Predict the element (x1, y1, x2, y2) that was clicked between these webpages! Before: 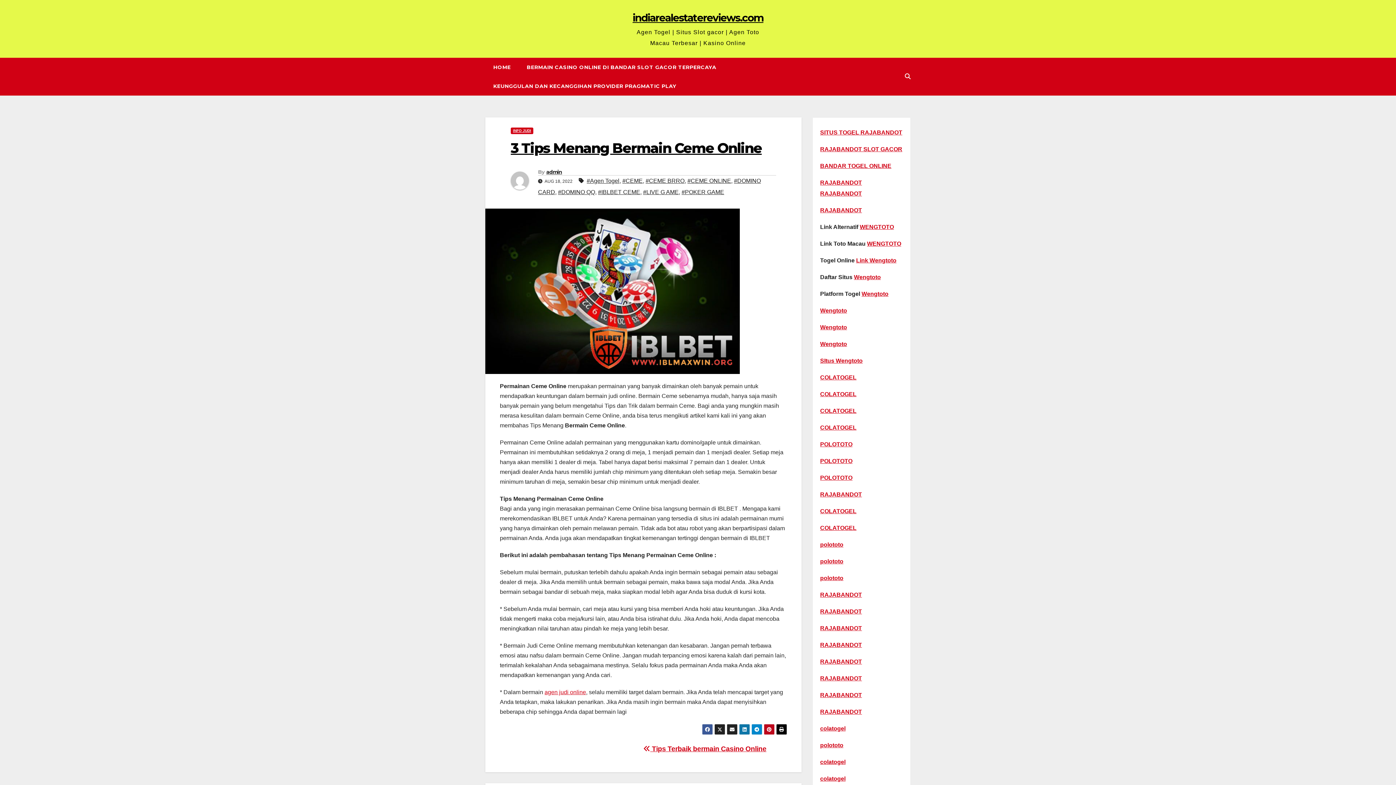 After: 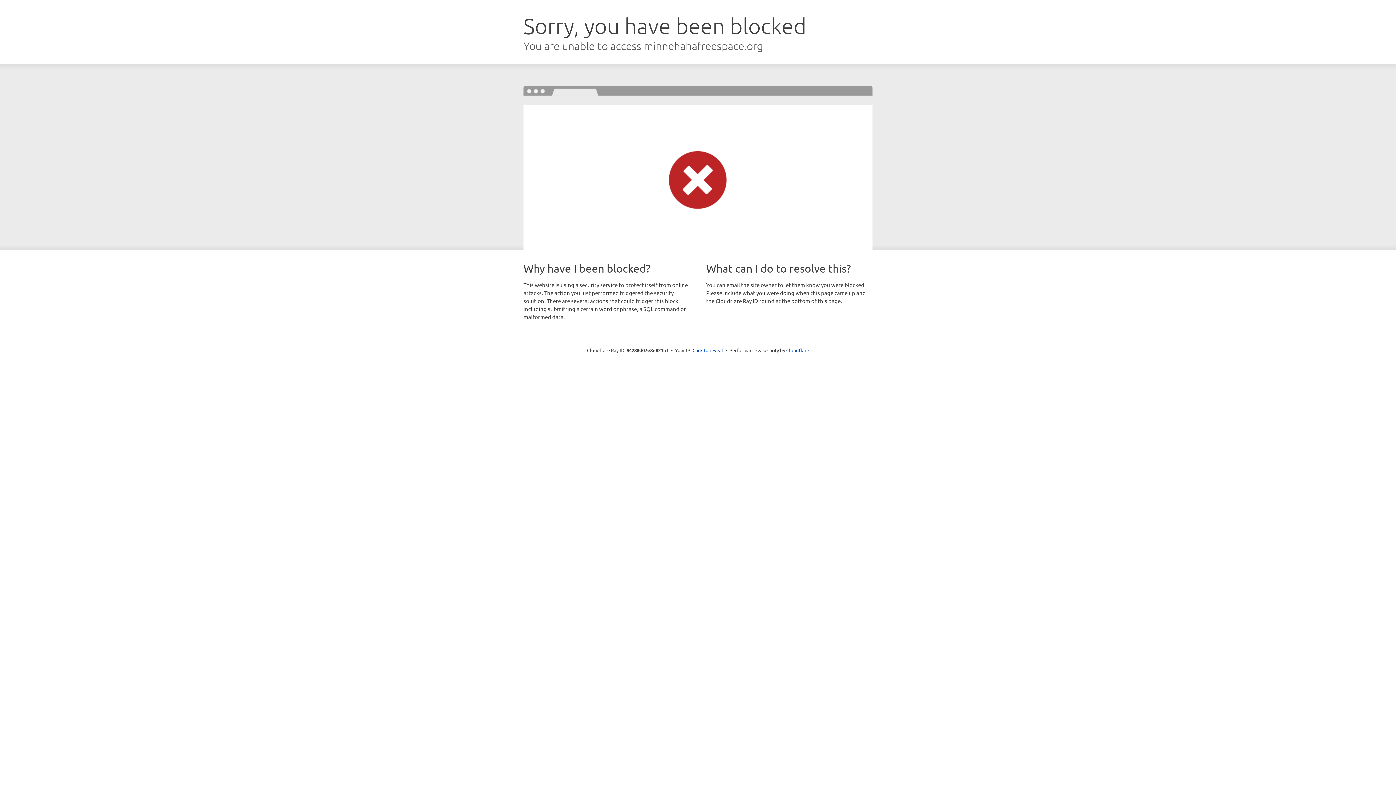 Action: bbox: (820, 625, 862, 631) label: RAJABANDOT